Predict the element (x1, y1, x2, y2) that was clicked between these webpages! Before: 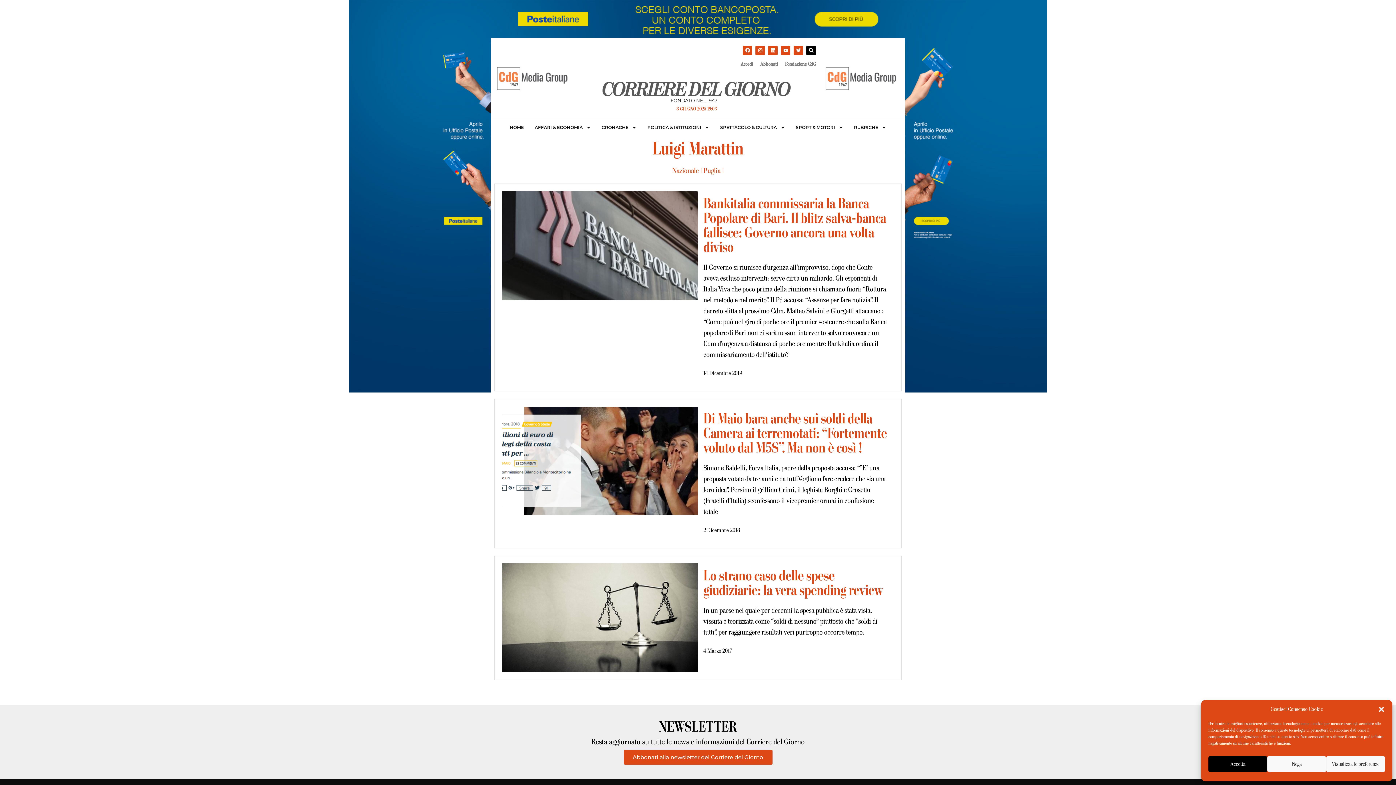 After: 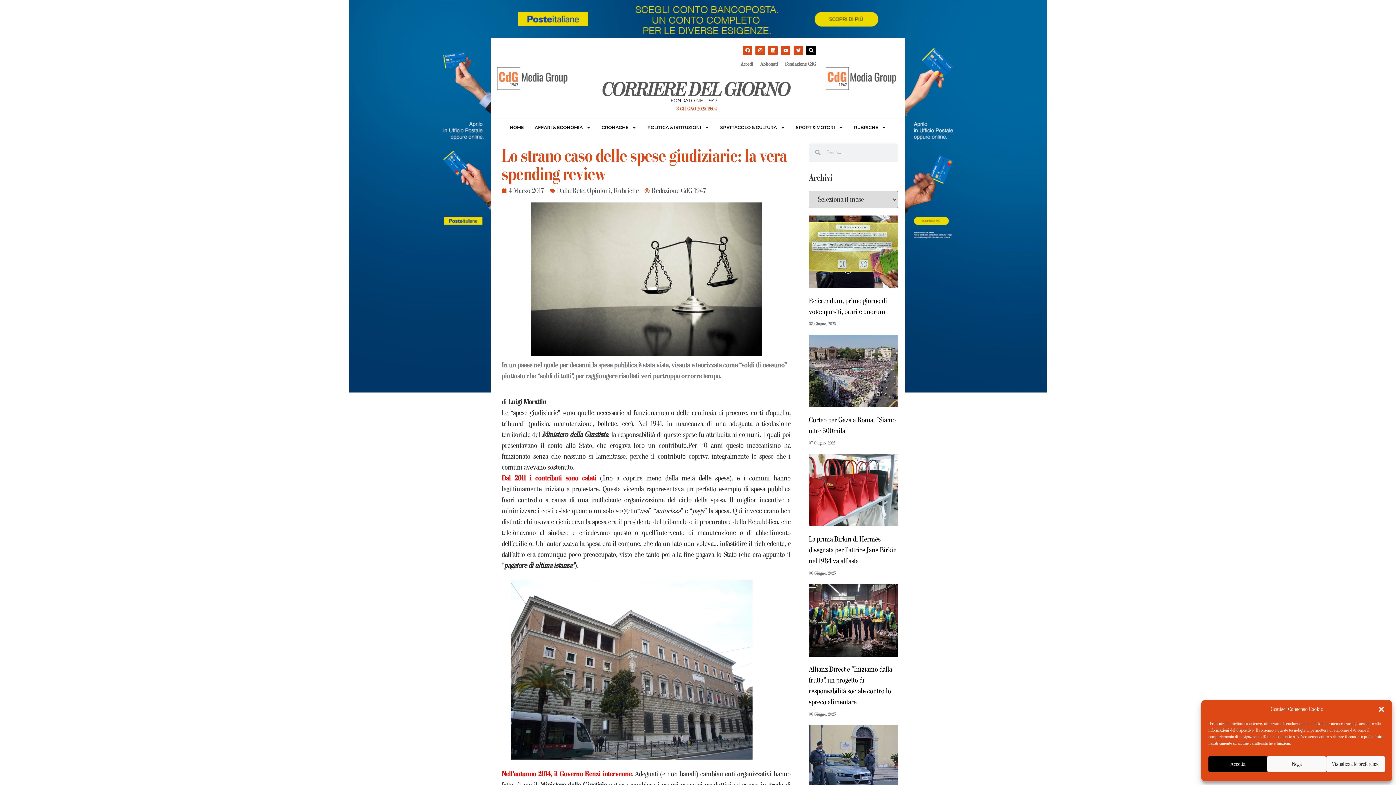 Action: bbox: (502, 607, 698, 628) label: Fai clic qui